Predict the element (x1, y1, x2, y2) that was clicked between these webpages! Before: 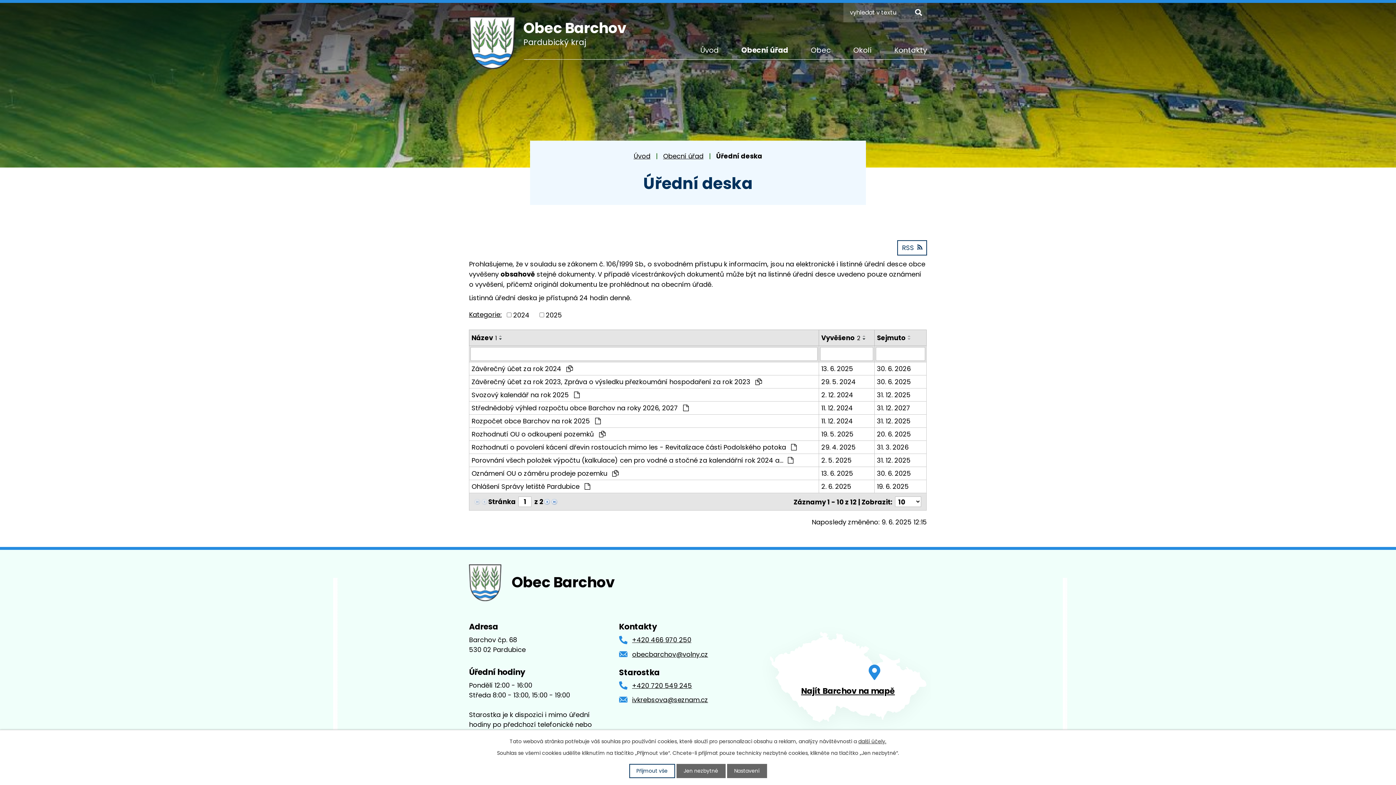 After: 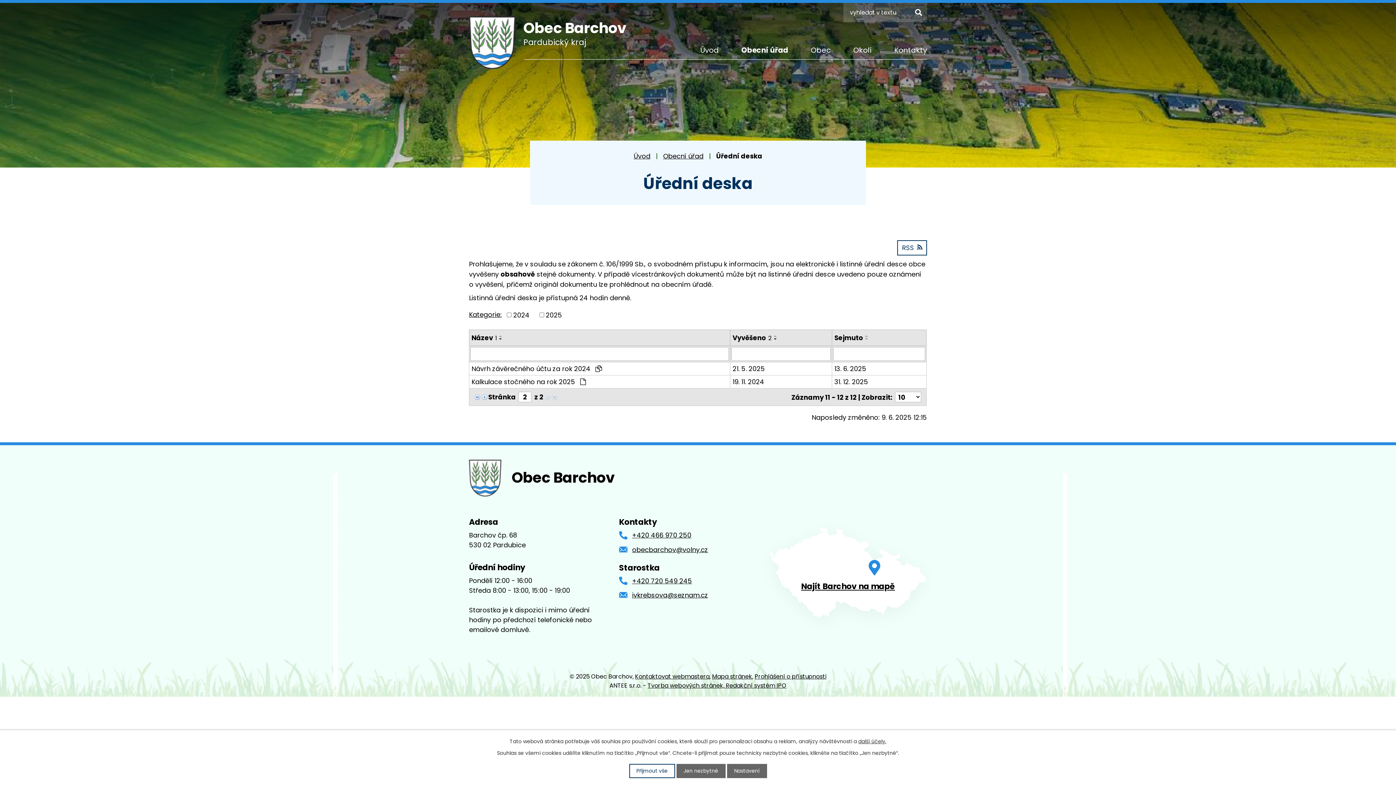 Action: bbox: (543, 497, 550, 506)